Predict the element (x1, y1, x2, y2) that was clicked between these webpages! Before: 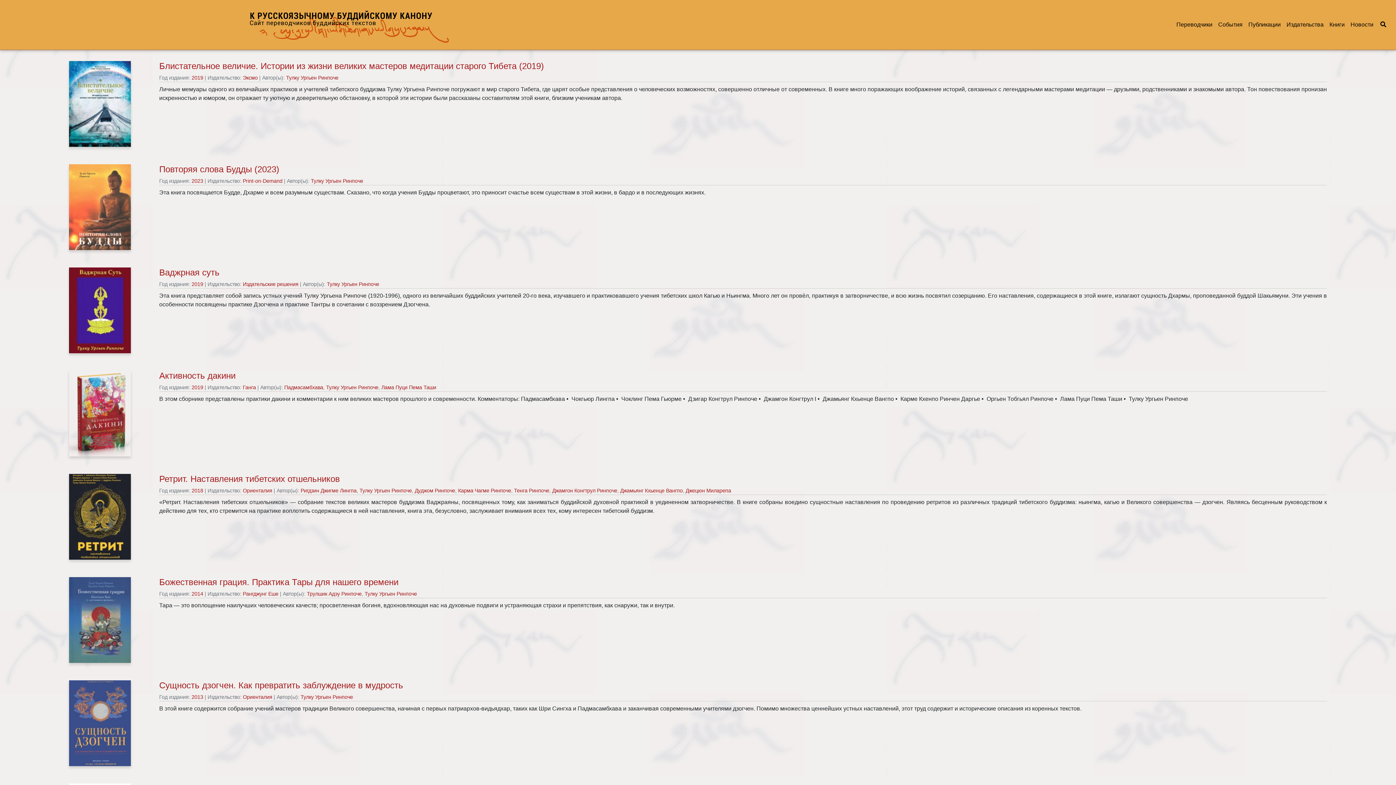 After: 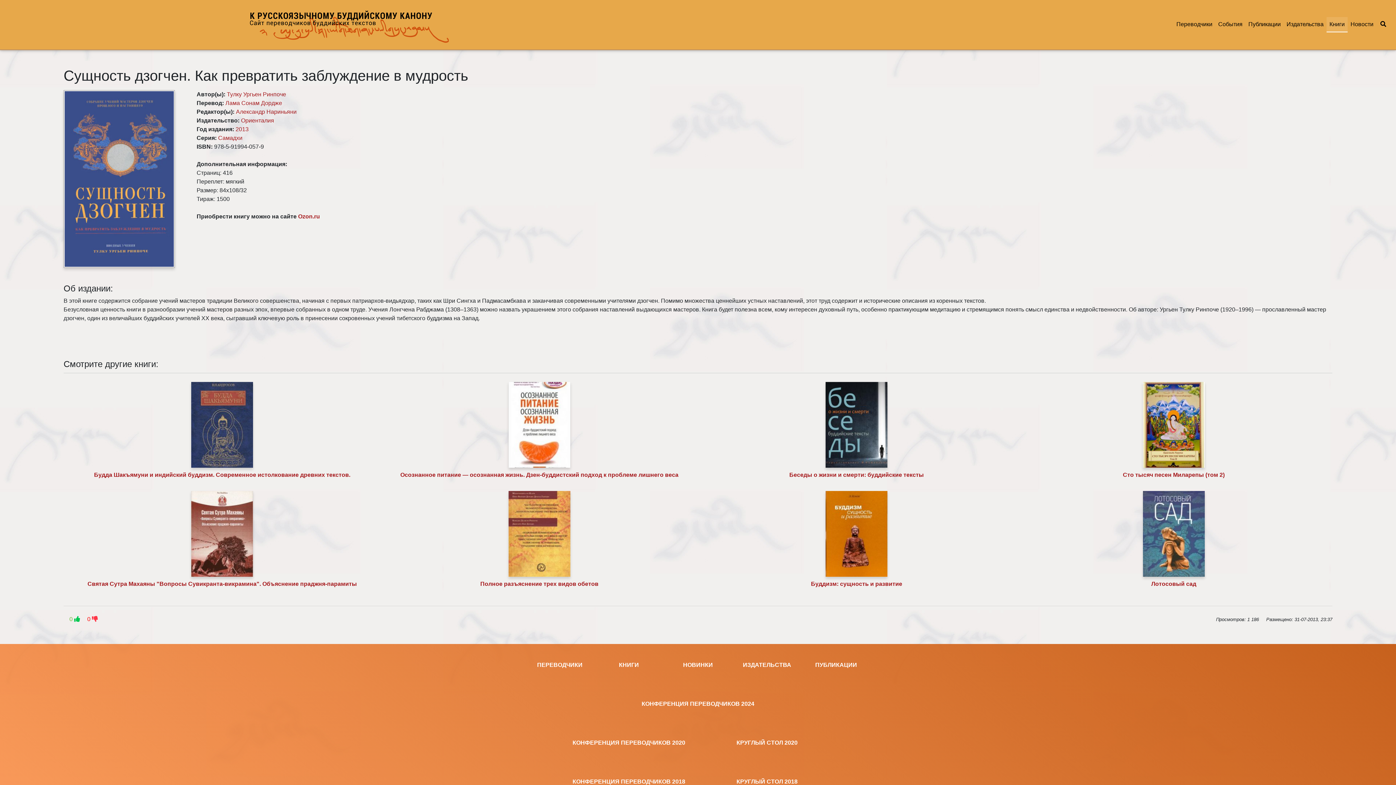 Action: bbox: (69, 720, 130, 726)